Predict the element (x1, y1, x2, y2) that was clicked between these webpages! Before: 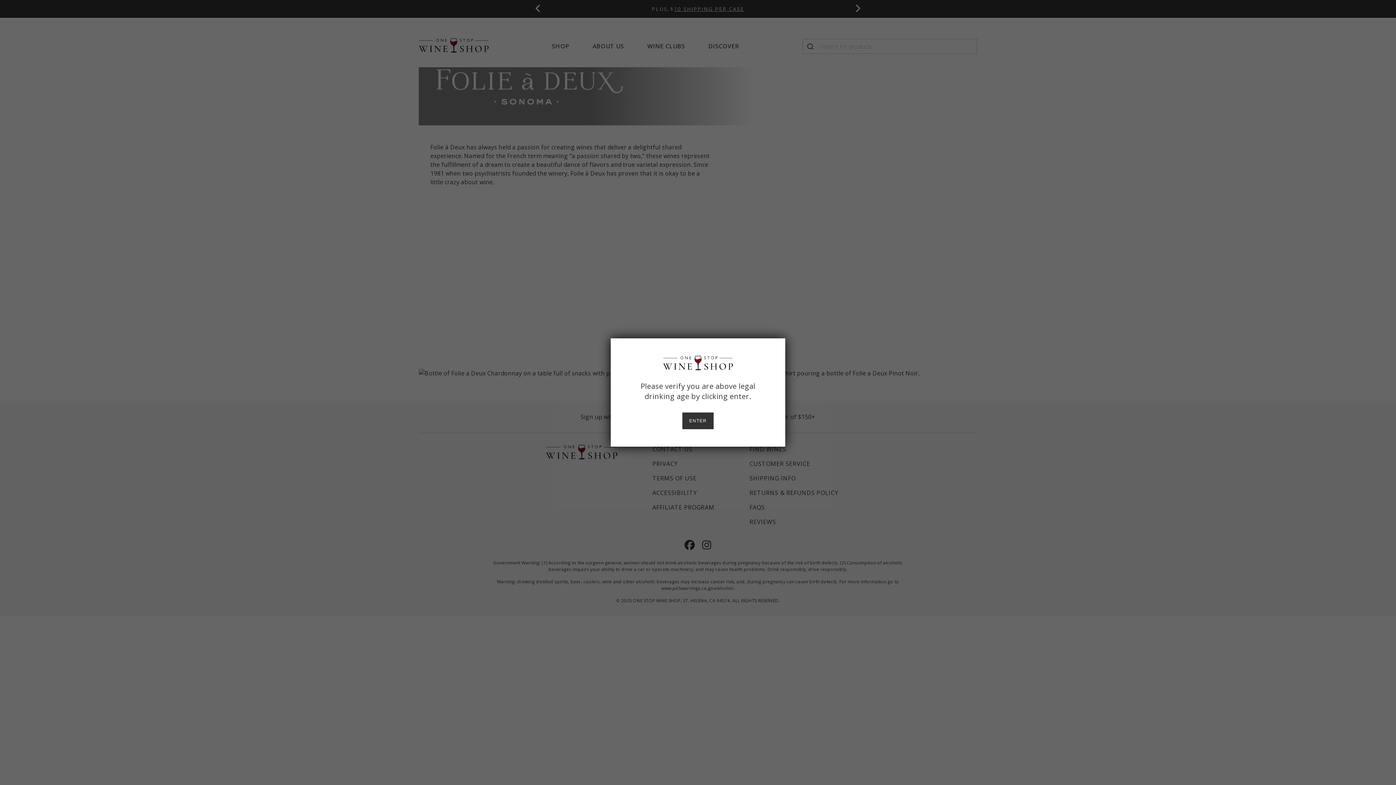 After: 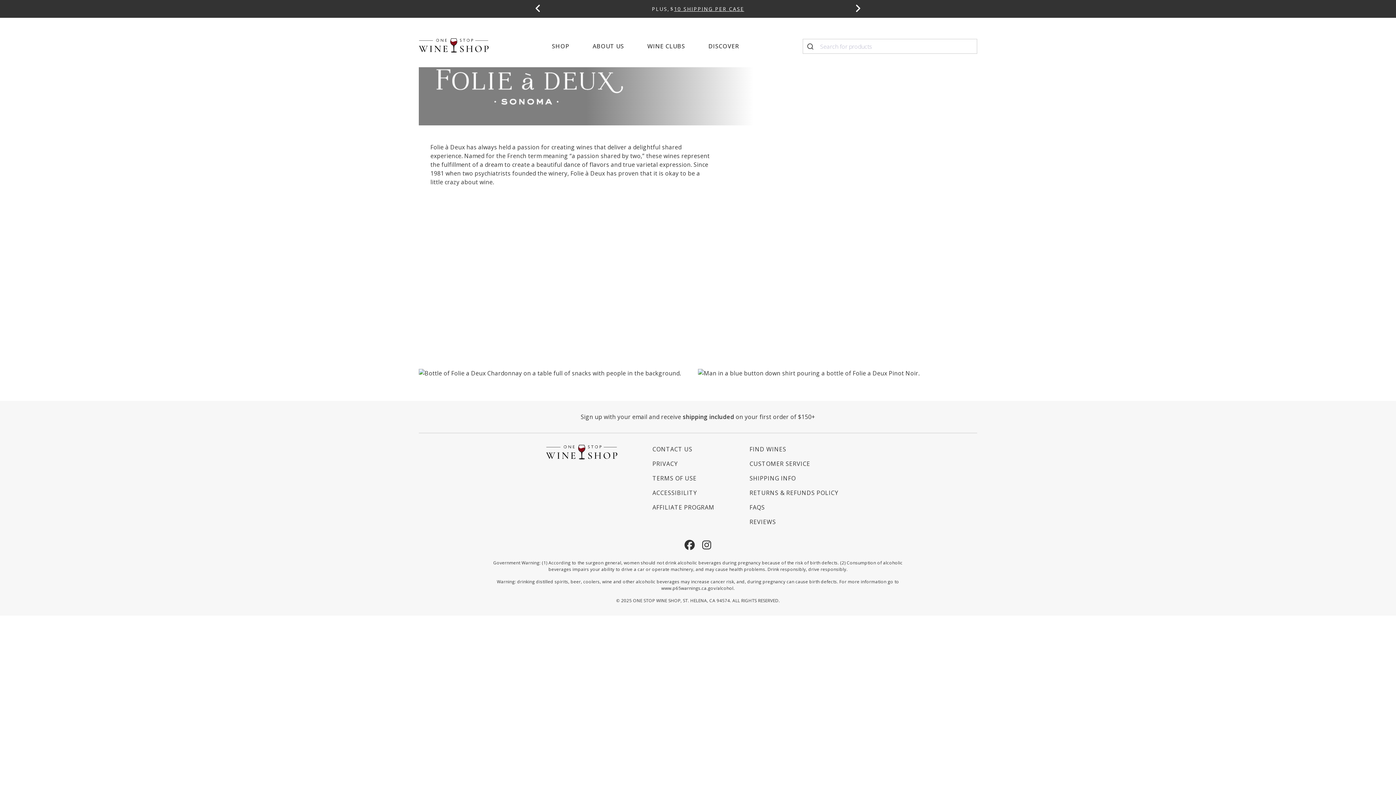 Action: label: ENTER bbox: (682, 412, 713, 429)